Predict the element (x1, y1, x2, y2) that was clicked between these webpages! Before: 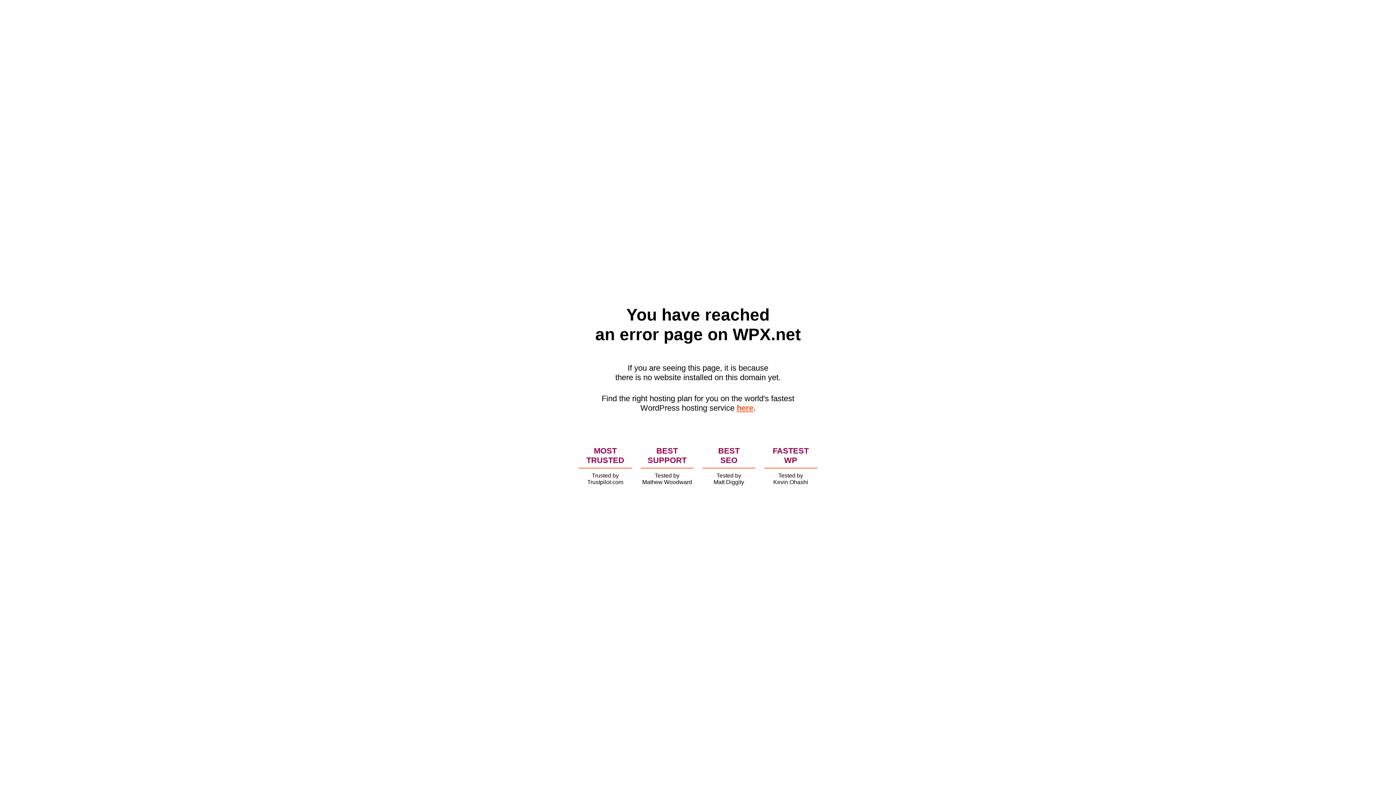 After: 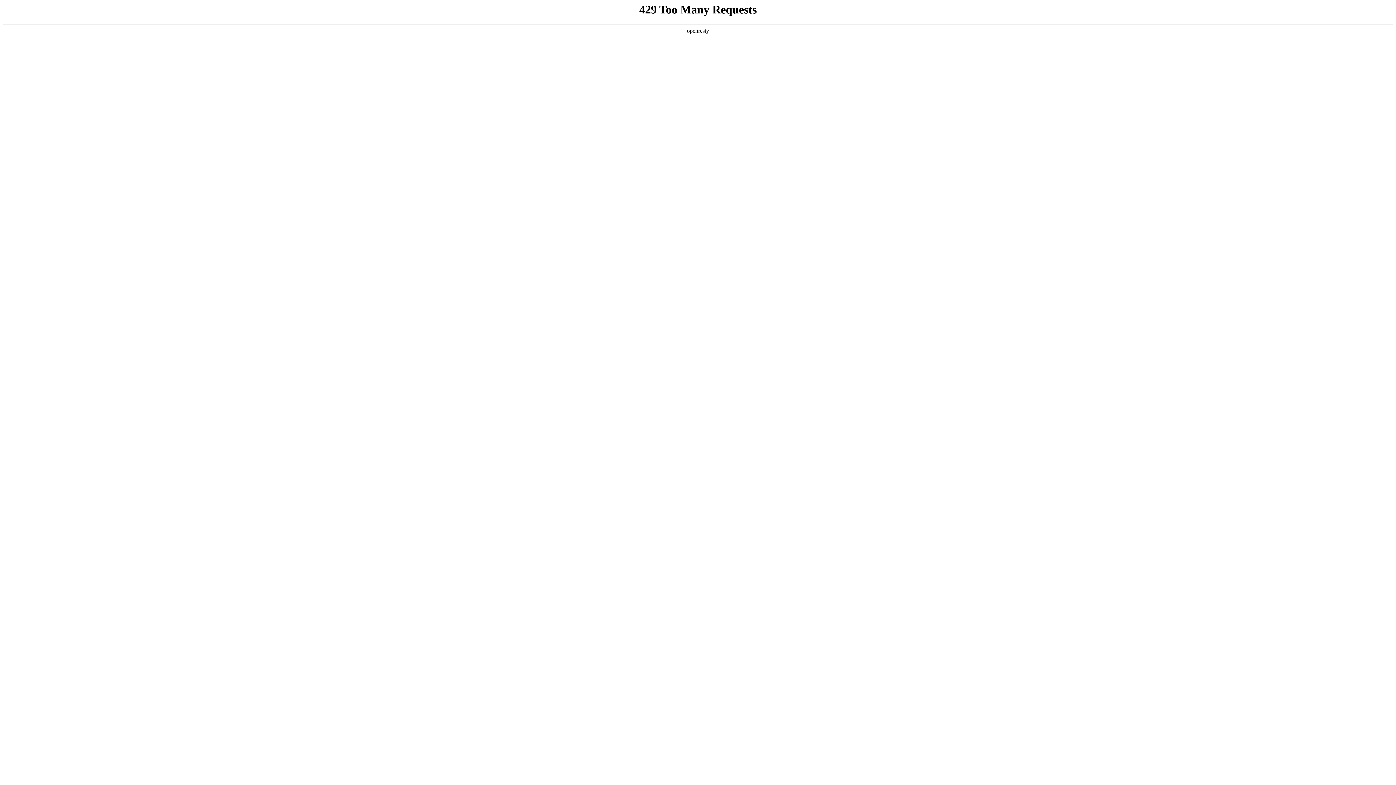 Action: label: here bbox: (736, 403, 753, 412)